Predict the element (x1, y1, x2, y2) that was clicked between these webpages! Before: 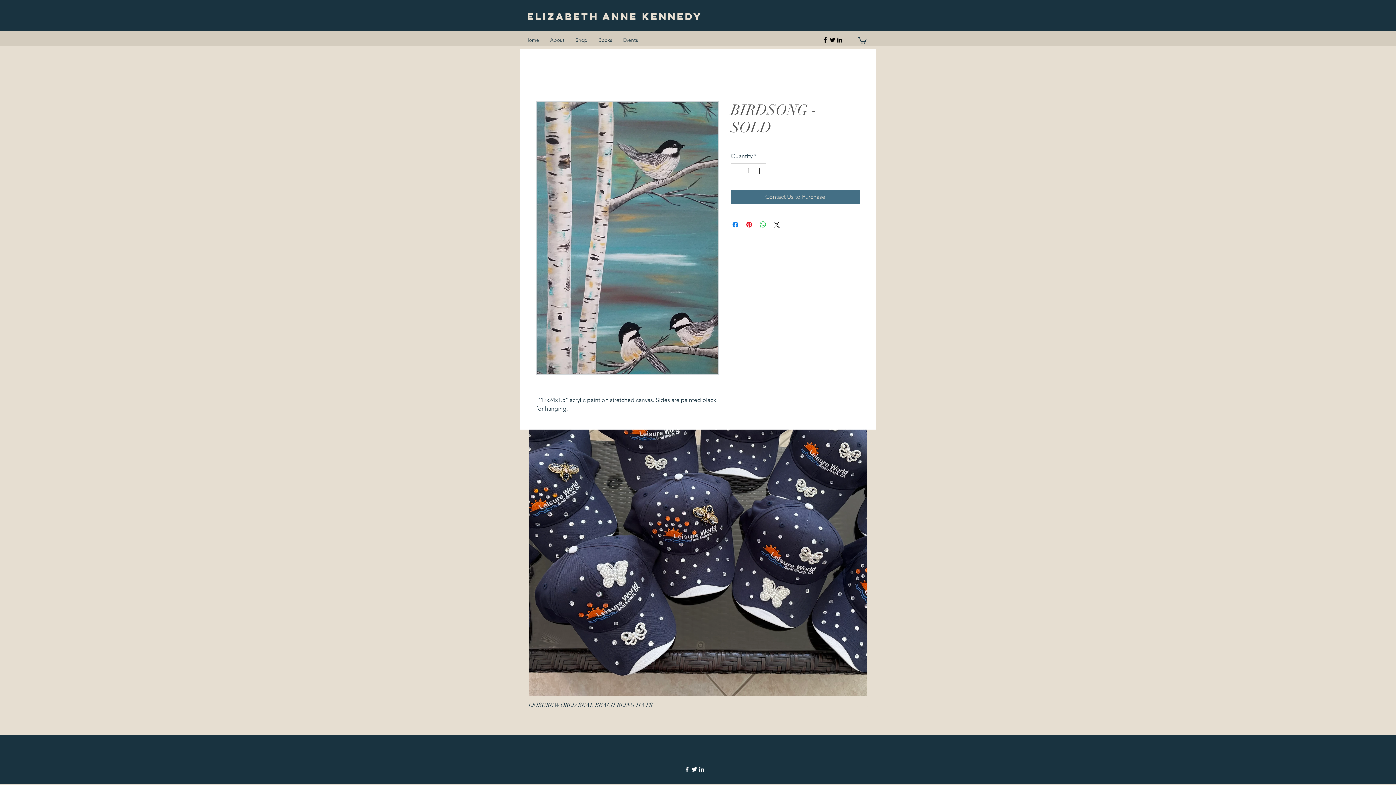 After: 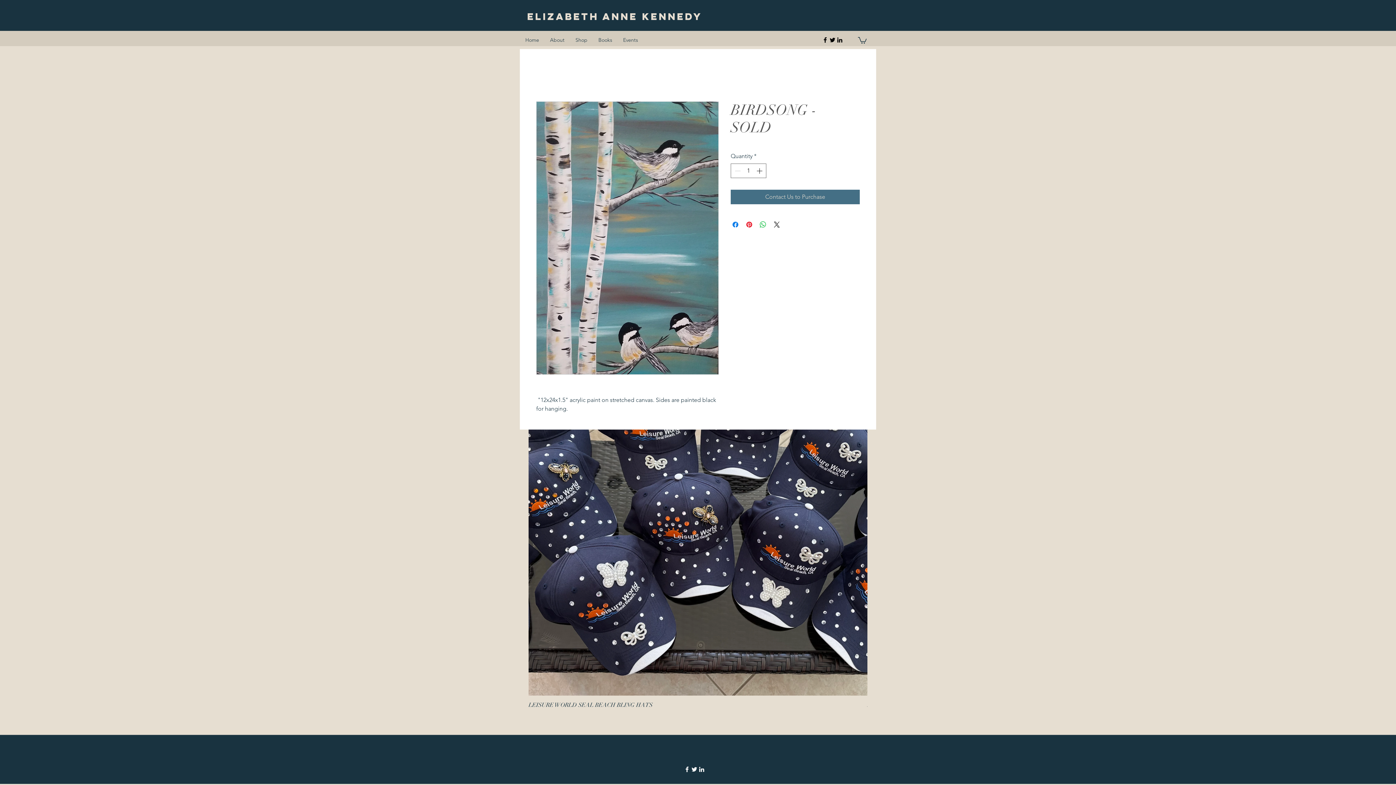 Action: bbox: (821, 36, 829, 43)